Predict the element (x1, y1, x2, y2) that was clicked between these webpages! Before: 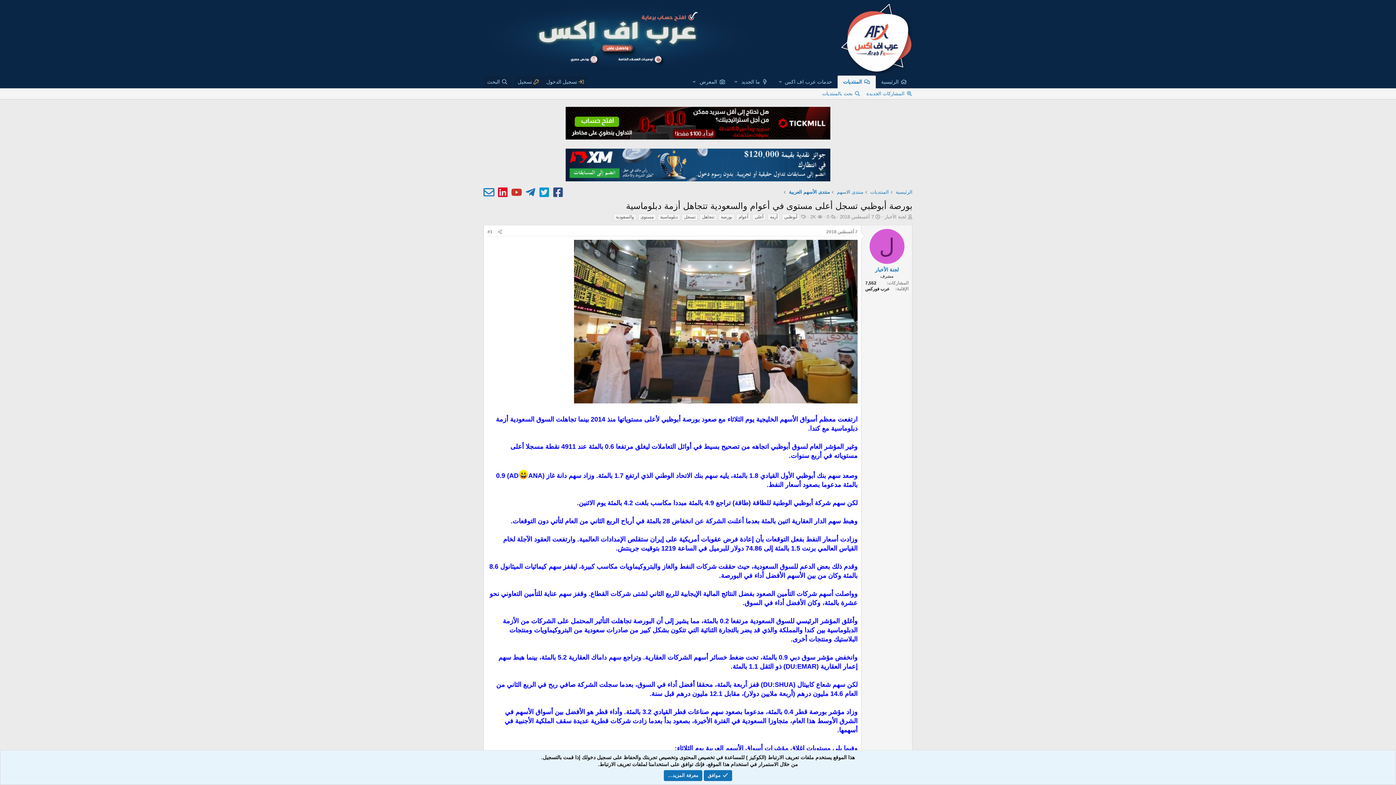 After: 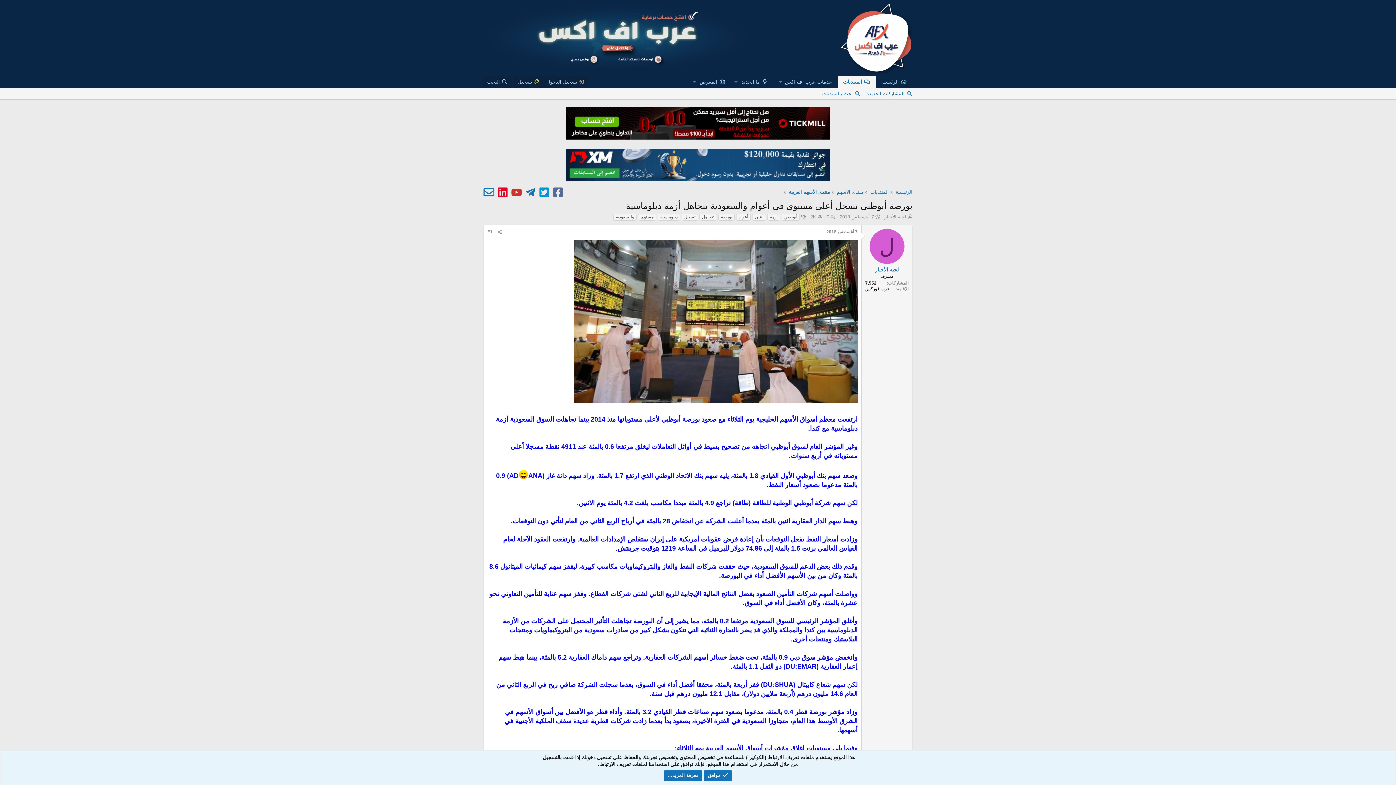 Action: bbox: (552, 186, 563, 198)